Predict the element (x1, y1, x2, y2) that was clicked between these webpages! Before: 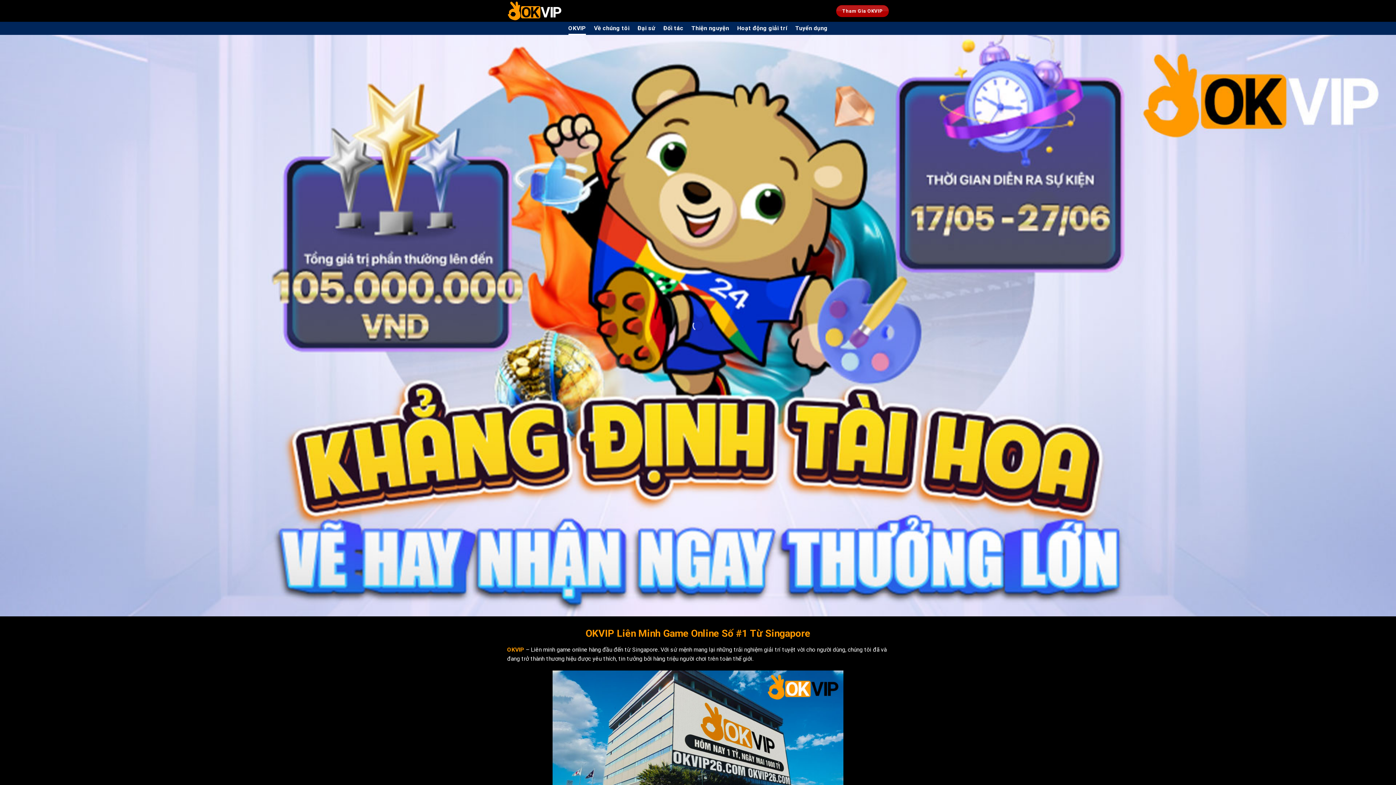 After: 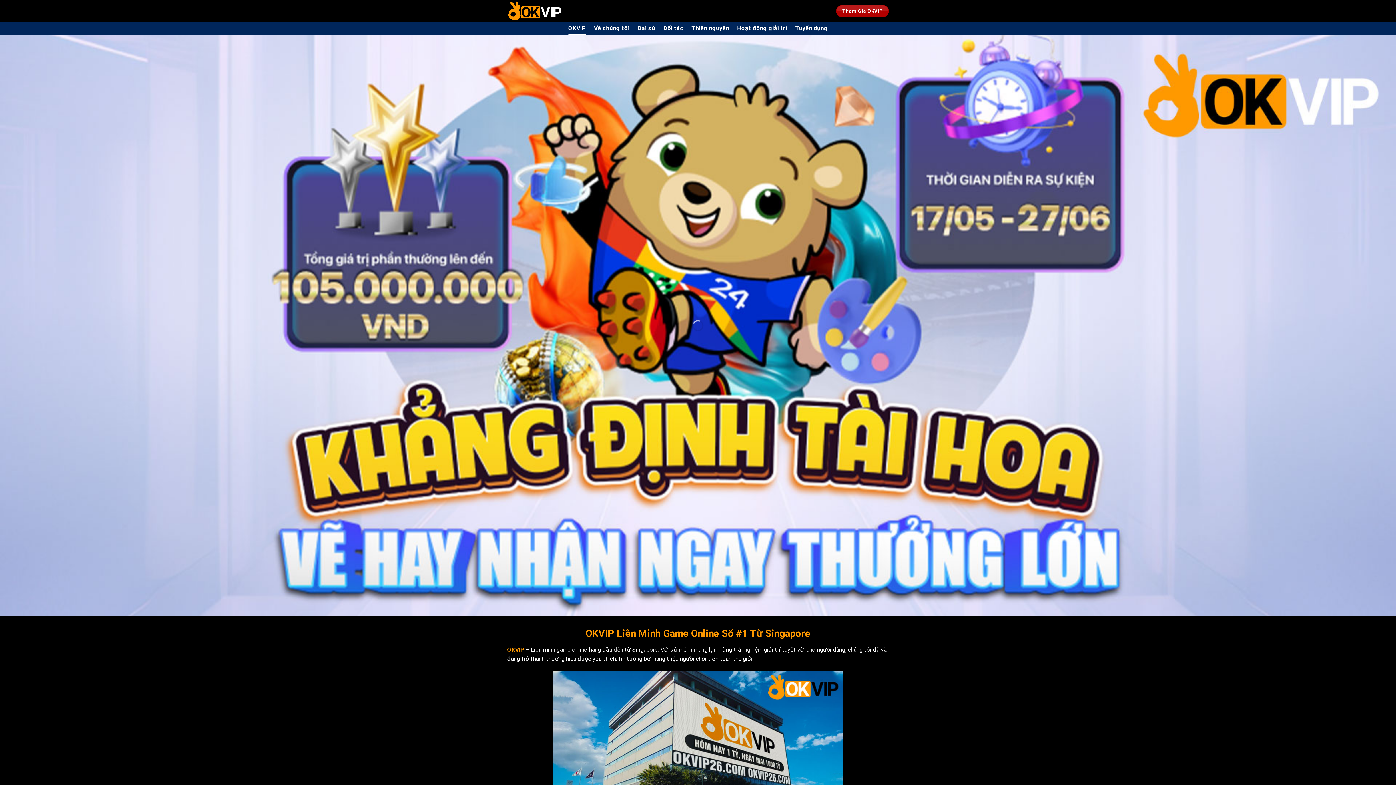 Action: bbox: (507, 0, 562, 21)